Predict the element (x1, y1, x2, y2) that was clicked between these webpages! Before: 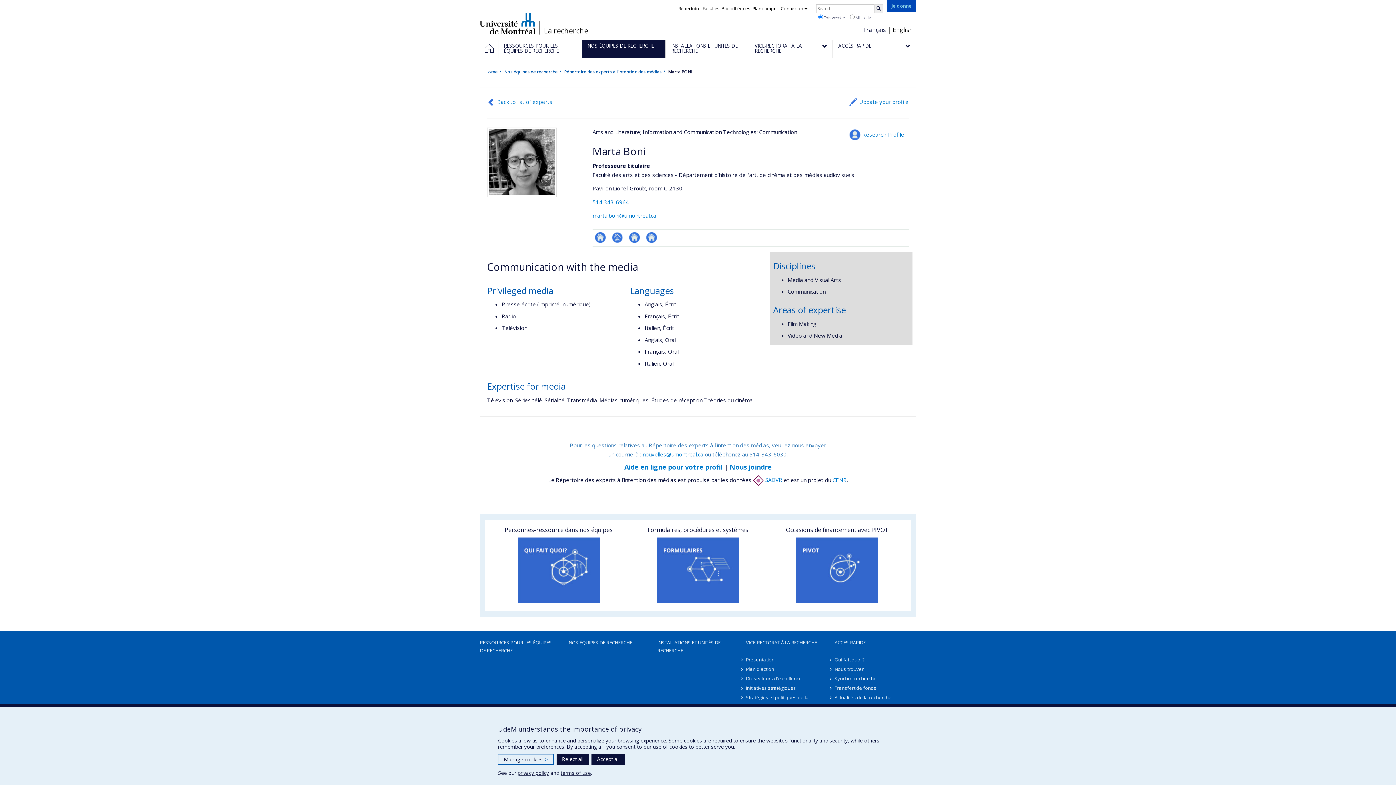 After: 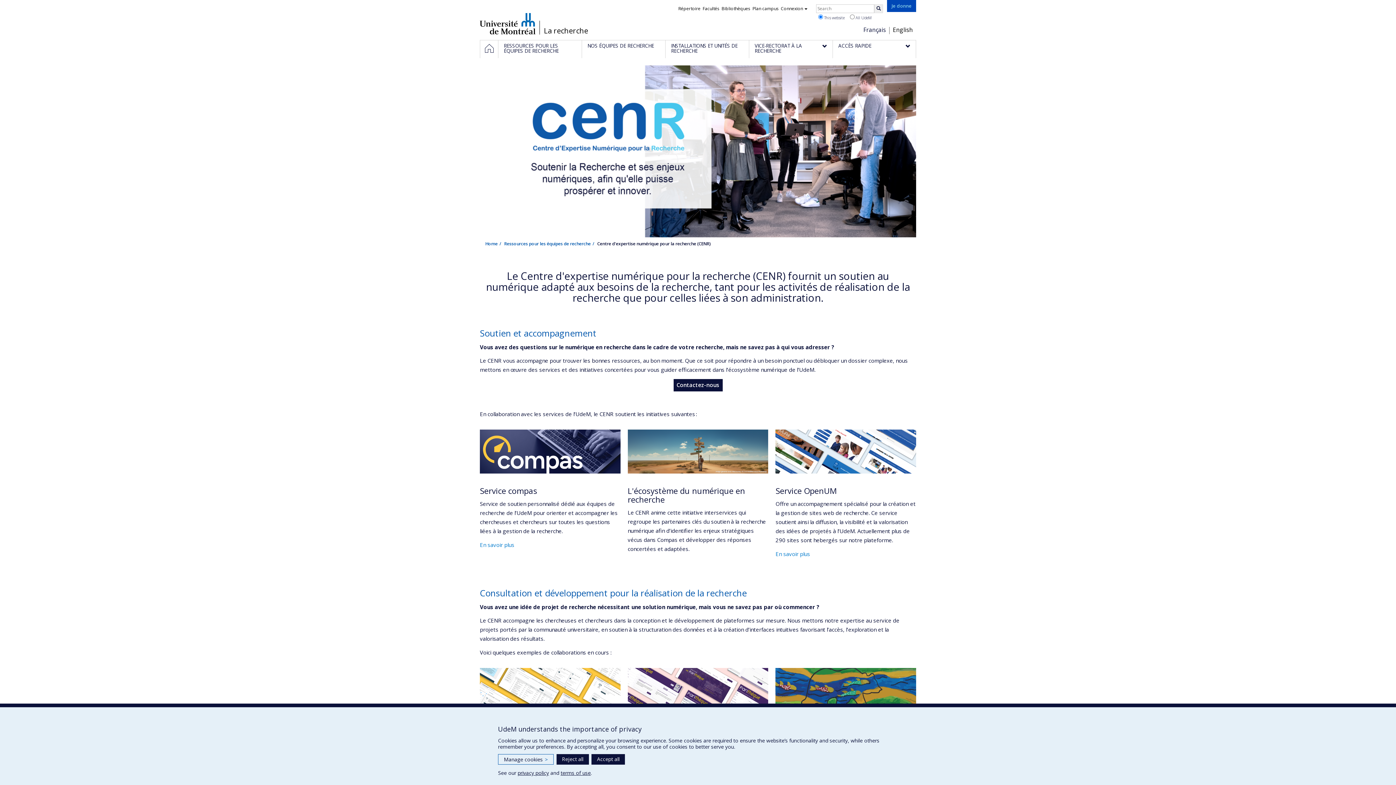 Action: bbox: (832, 476, 846, 483) label: CENR